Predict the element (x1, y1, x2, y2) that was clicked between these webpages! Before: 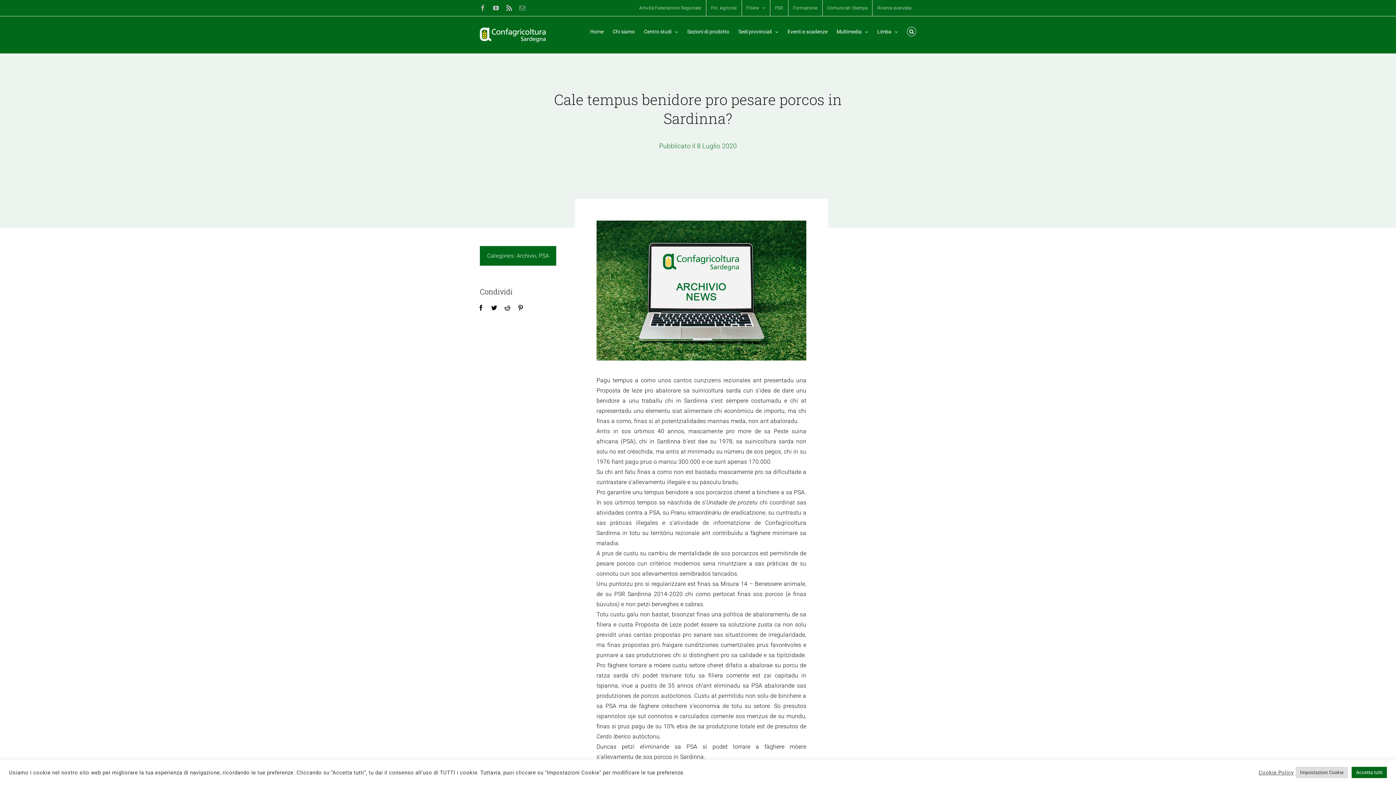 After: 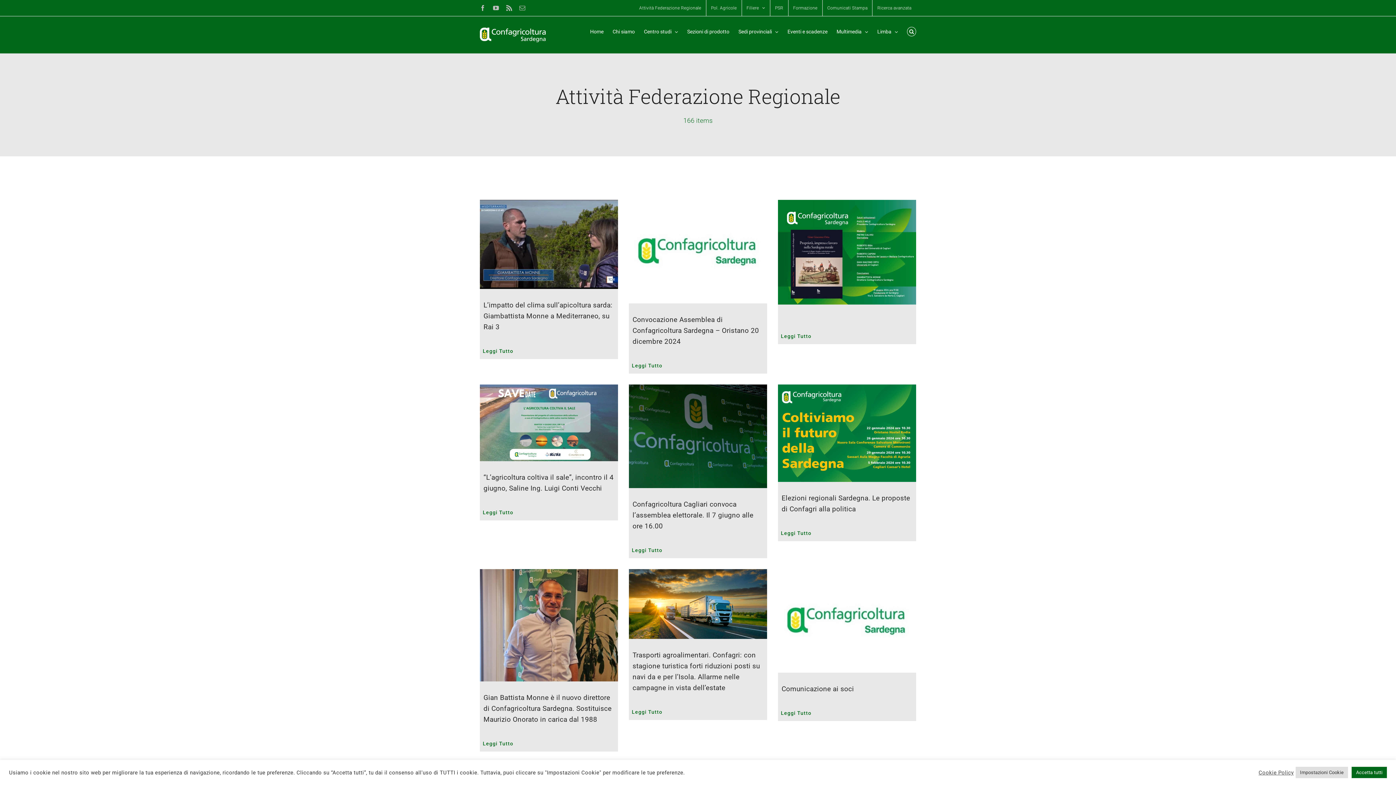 Action: label: Attività Federazione Regionale bbox: (634, 0, 706, 16)